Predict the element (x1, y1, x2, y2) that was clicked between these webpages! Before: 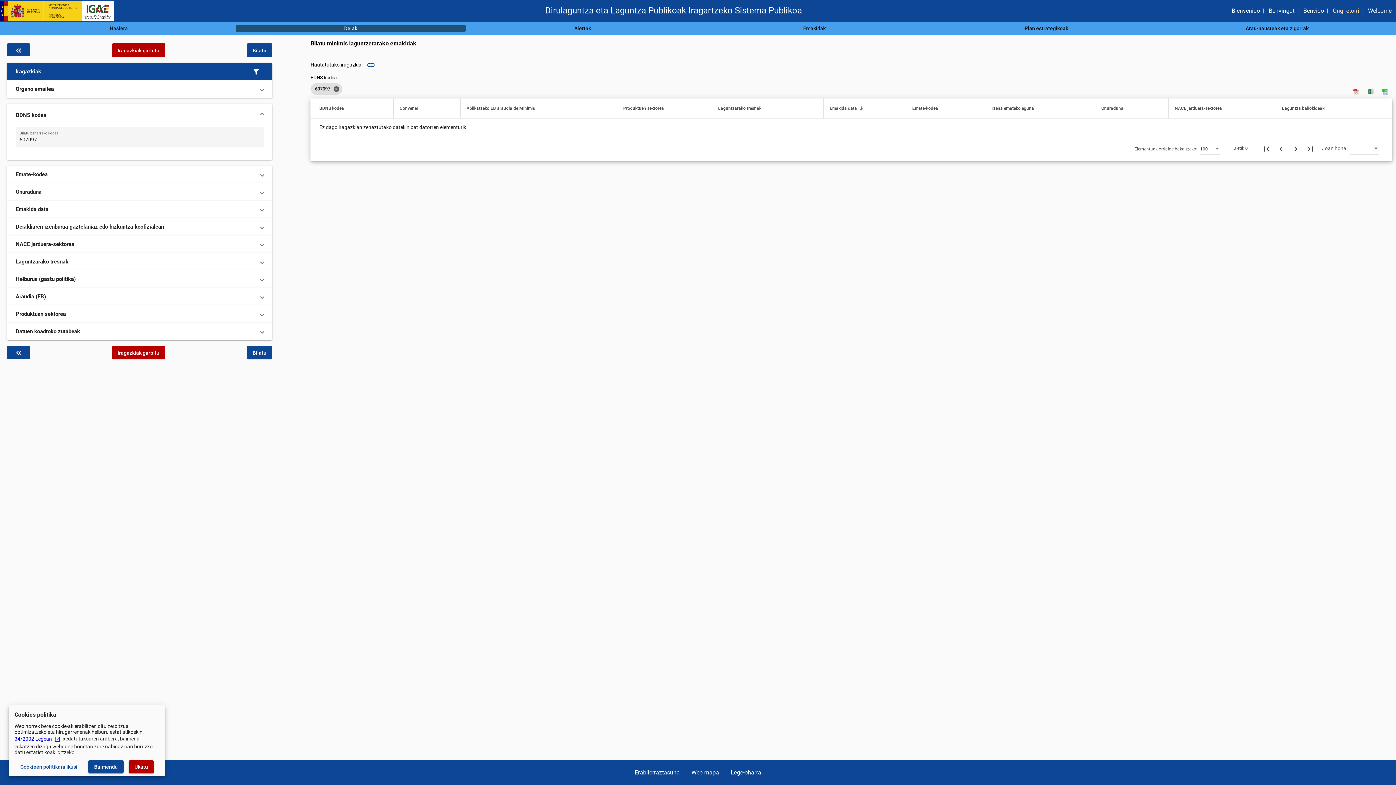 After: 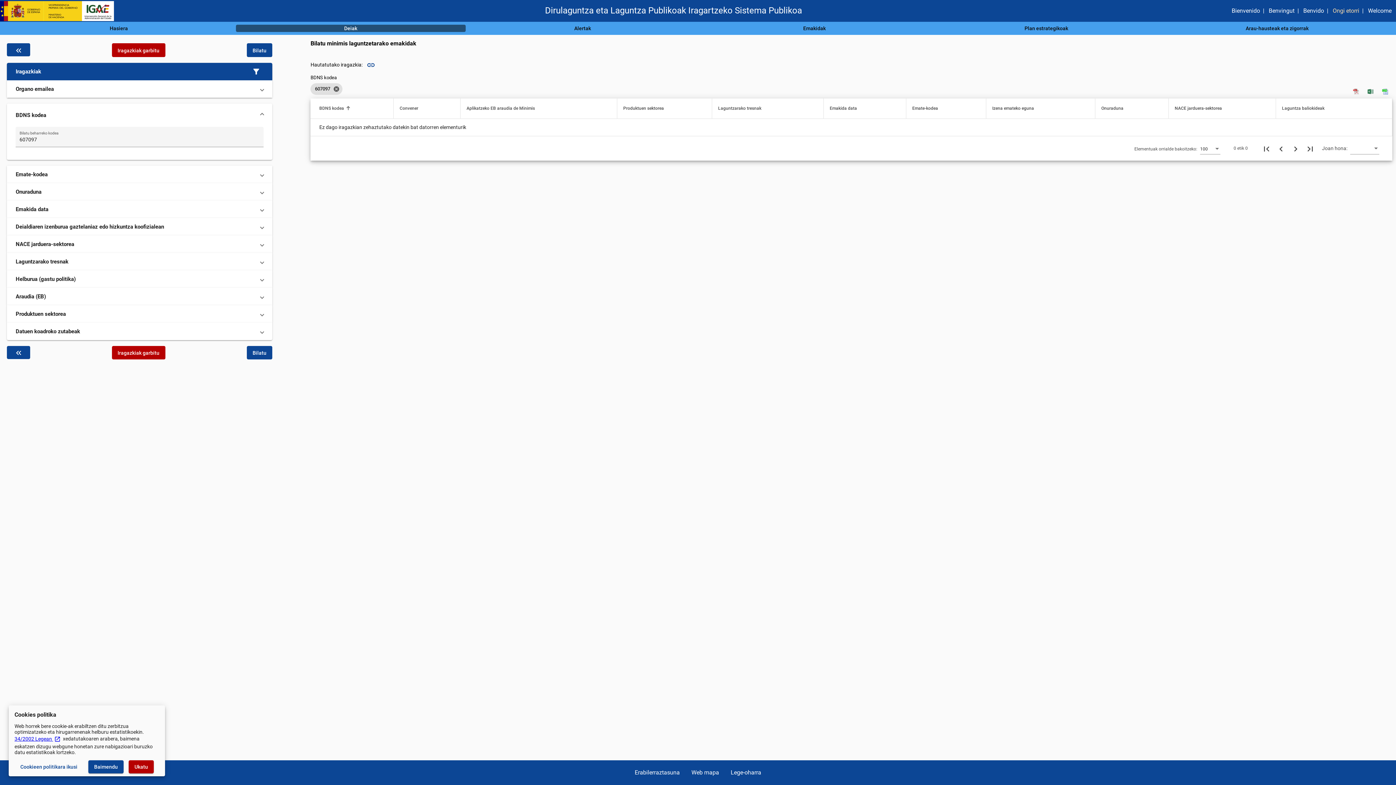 Action: bbox: (319, 105, 387, 110) label: BDNS kodea